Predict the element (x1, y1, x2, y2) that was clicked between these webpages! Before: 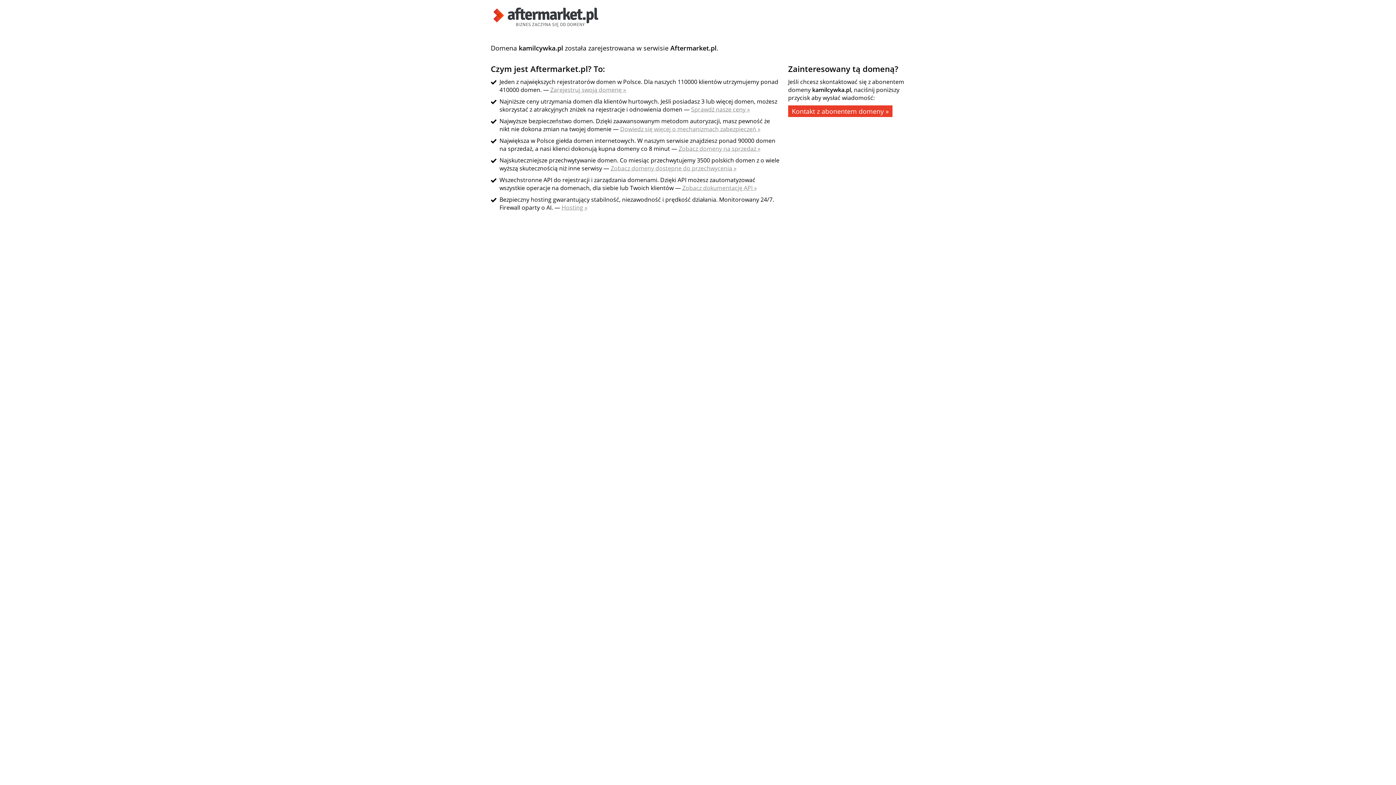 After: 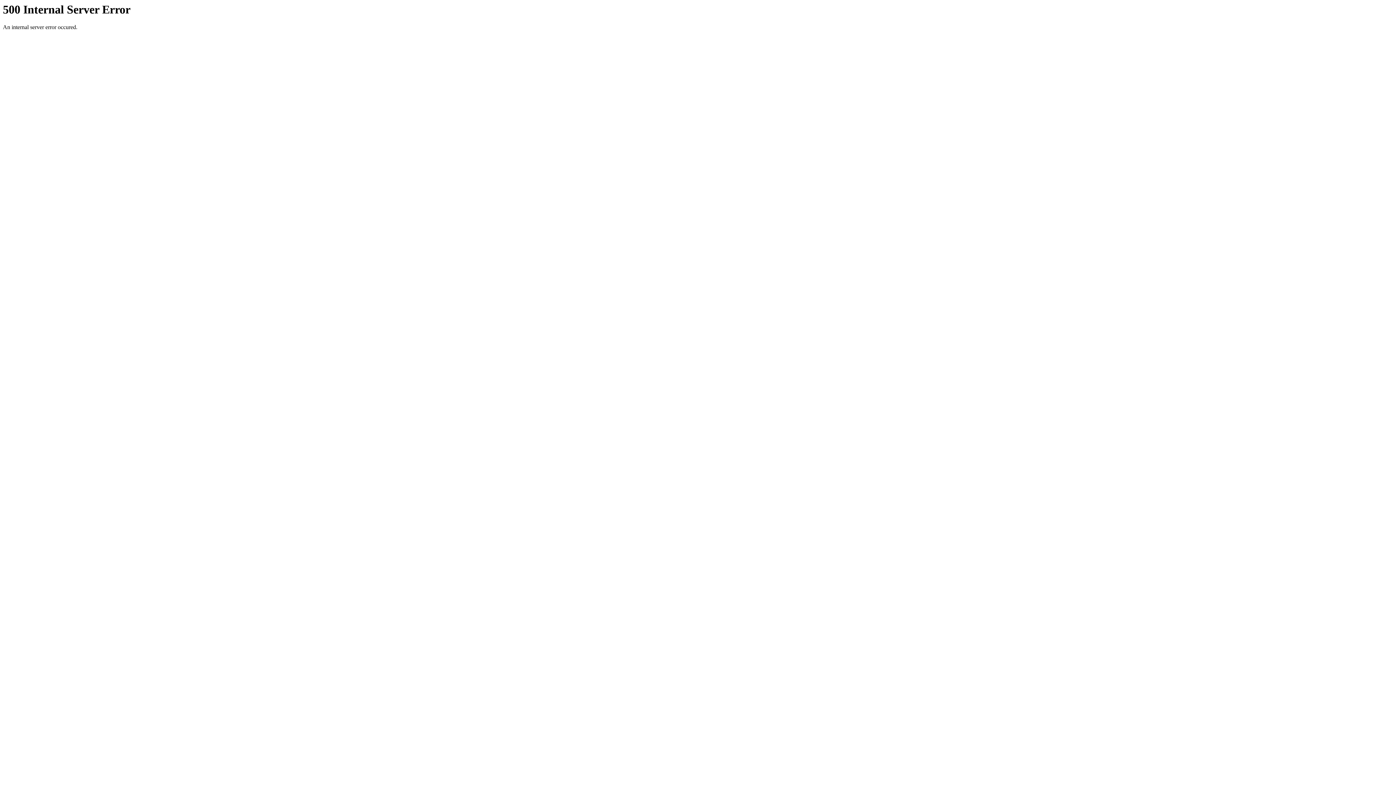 Action: bbox: (682, 184, 757, 192) label: Zobacz dokumentację API »